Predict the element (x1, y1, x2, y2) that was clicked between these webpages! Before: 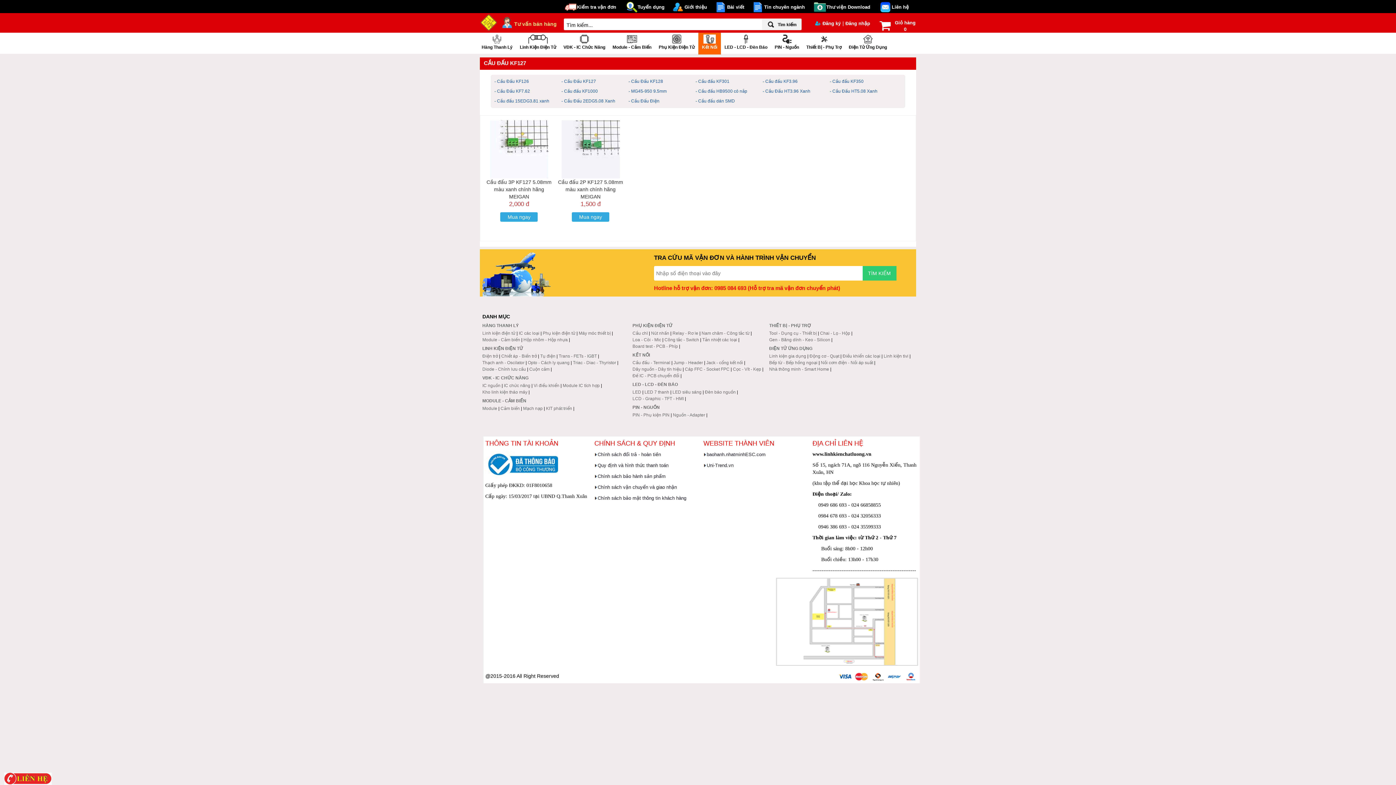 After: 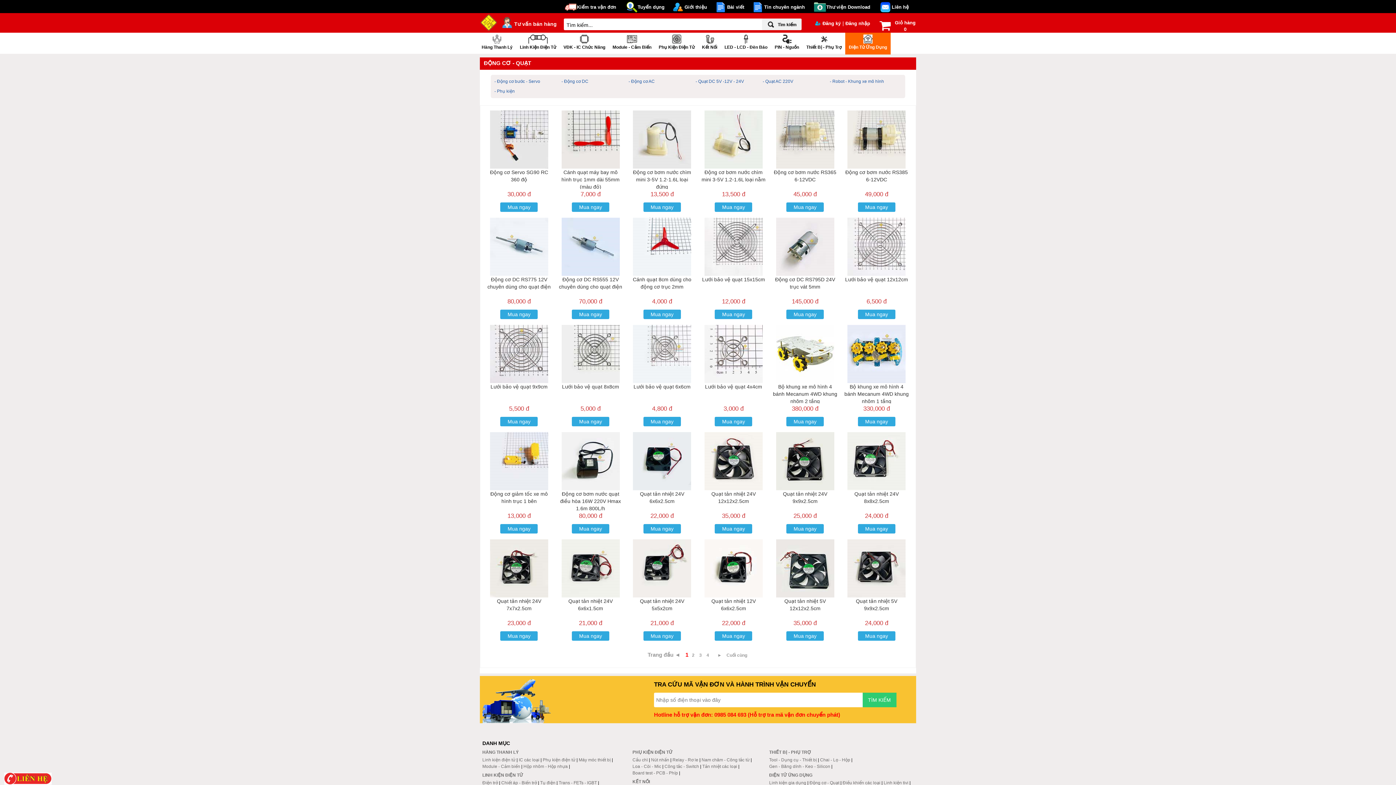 Action: label: Động cơ - Quạt bbox: (809, 352, 839, 359)